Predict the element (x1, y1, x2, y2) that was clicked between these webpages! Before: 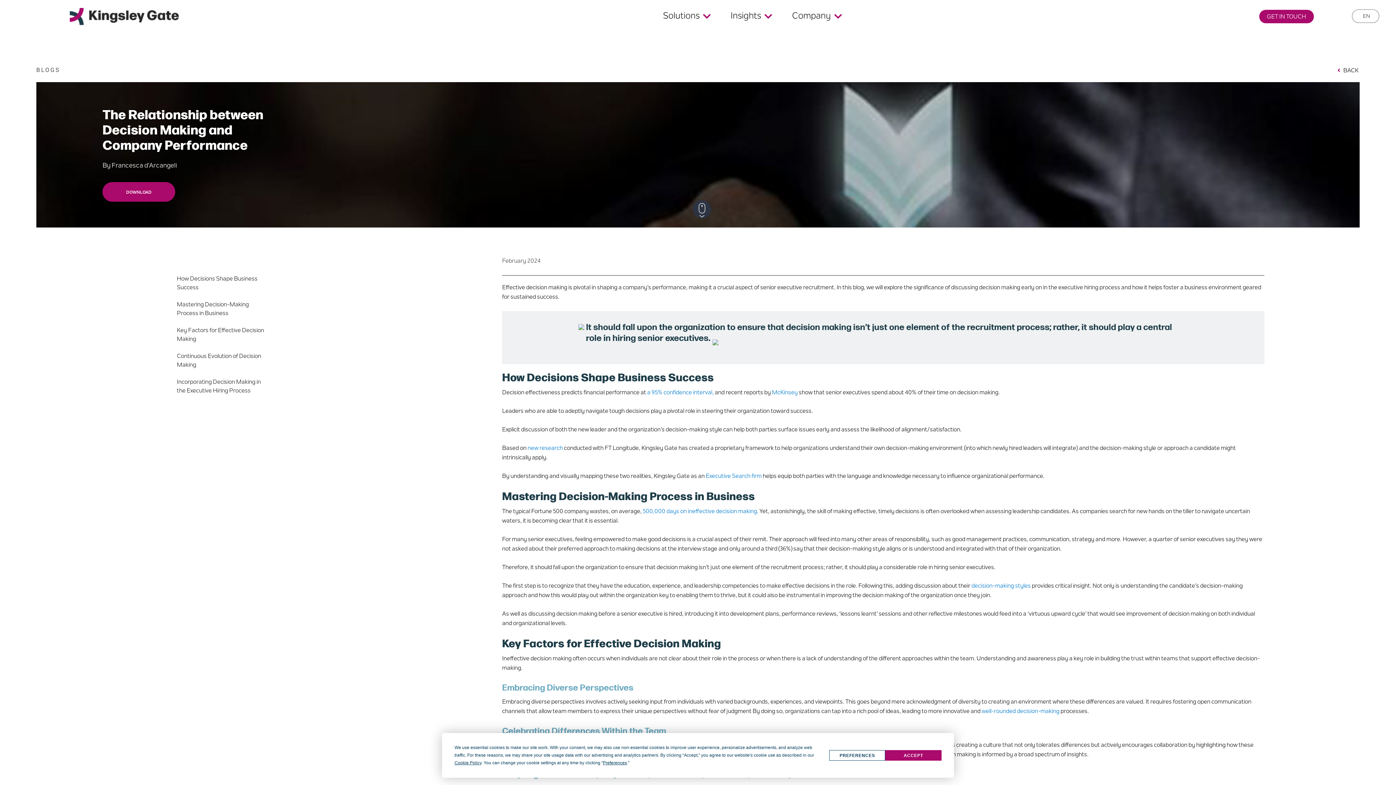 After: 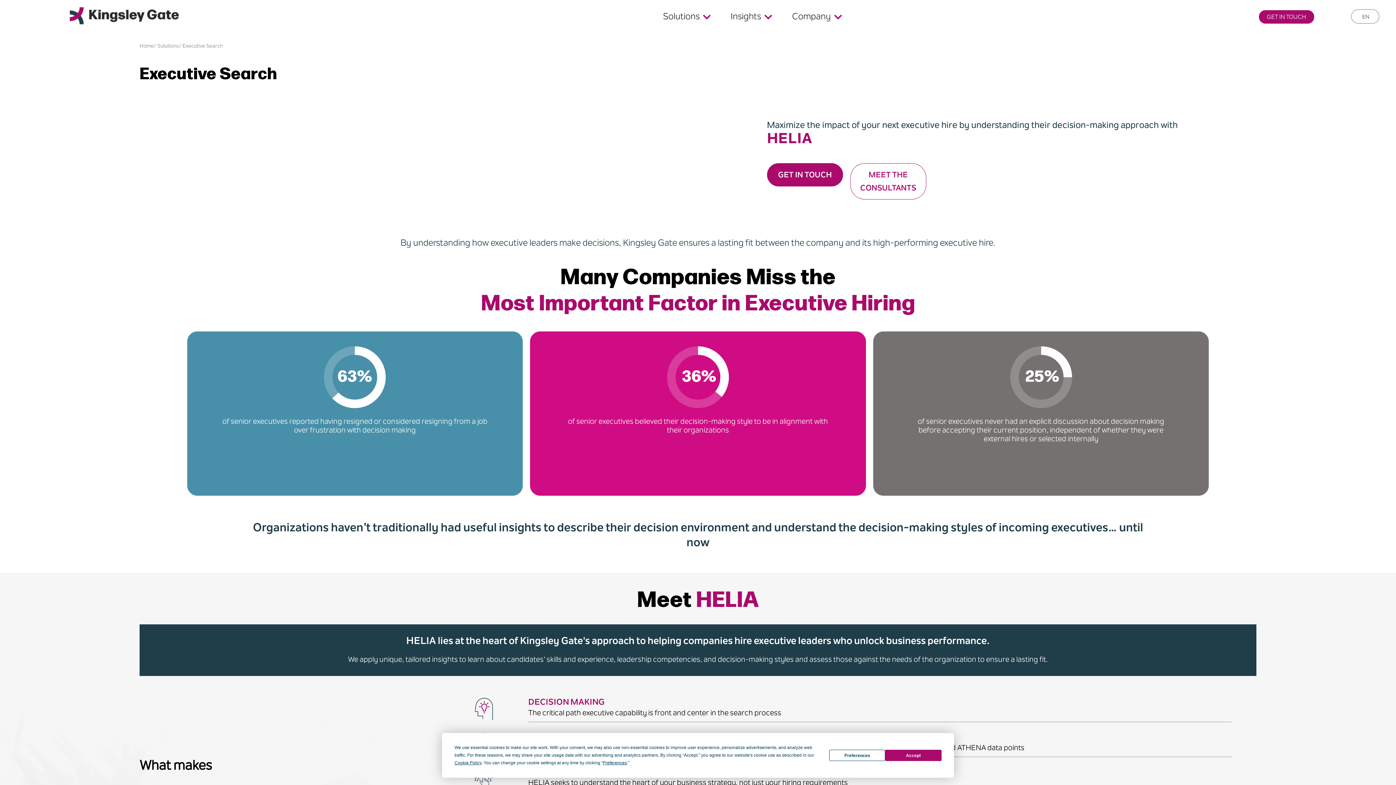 Action: label: Executive Search firm bbox: (705, 473, 761, 479)